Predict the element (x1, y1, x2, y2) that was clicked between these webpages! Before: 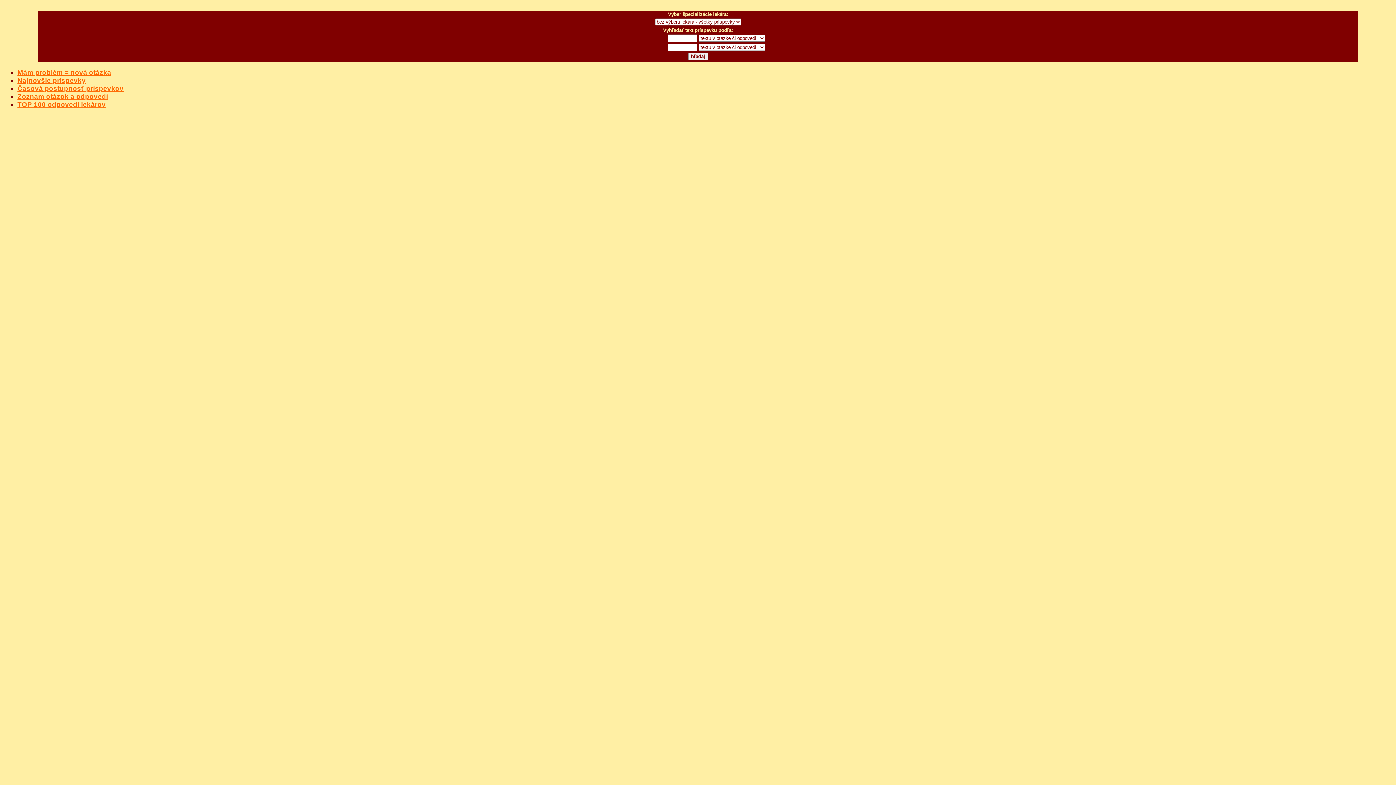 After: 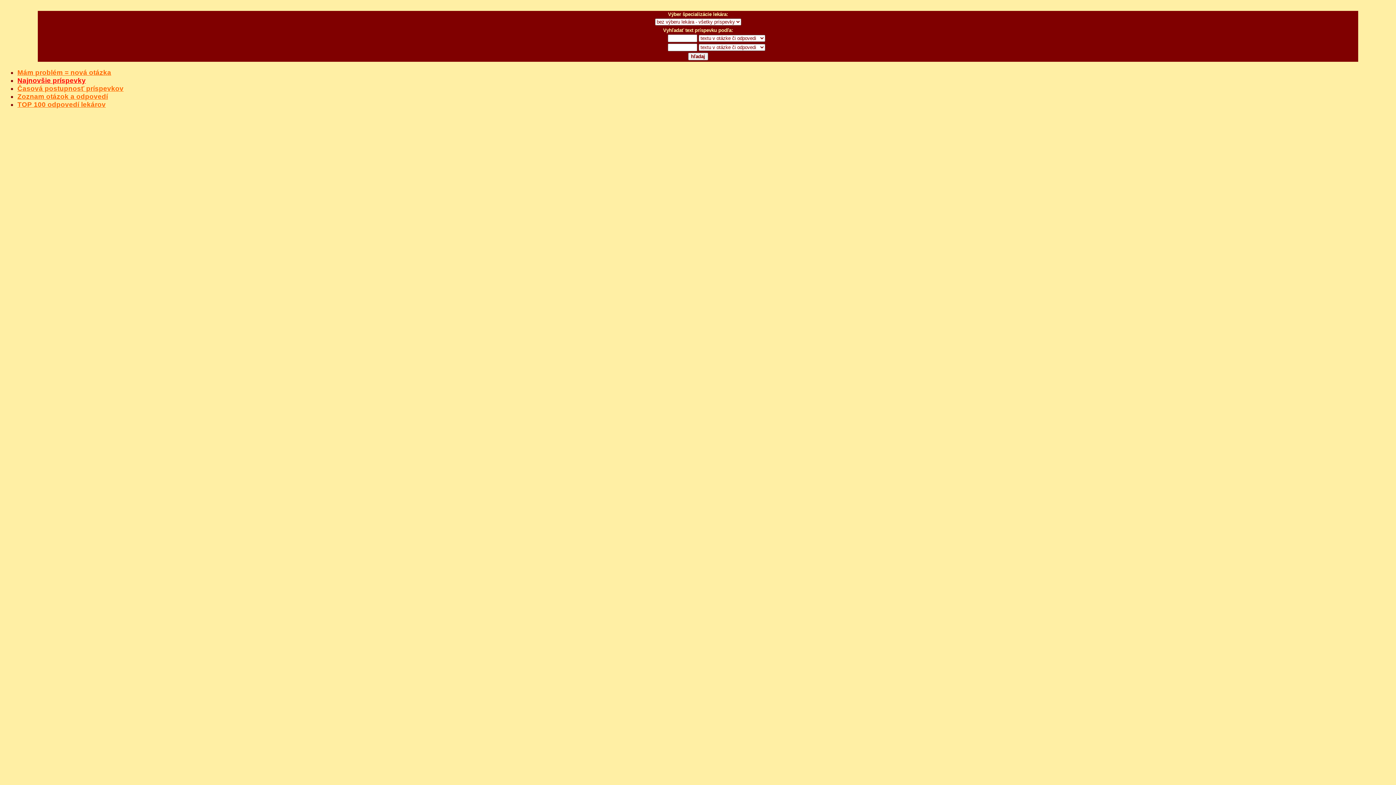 Action: label: Najnovšie príspevky bbox: (17, 76, 85, 84)